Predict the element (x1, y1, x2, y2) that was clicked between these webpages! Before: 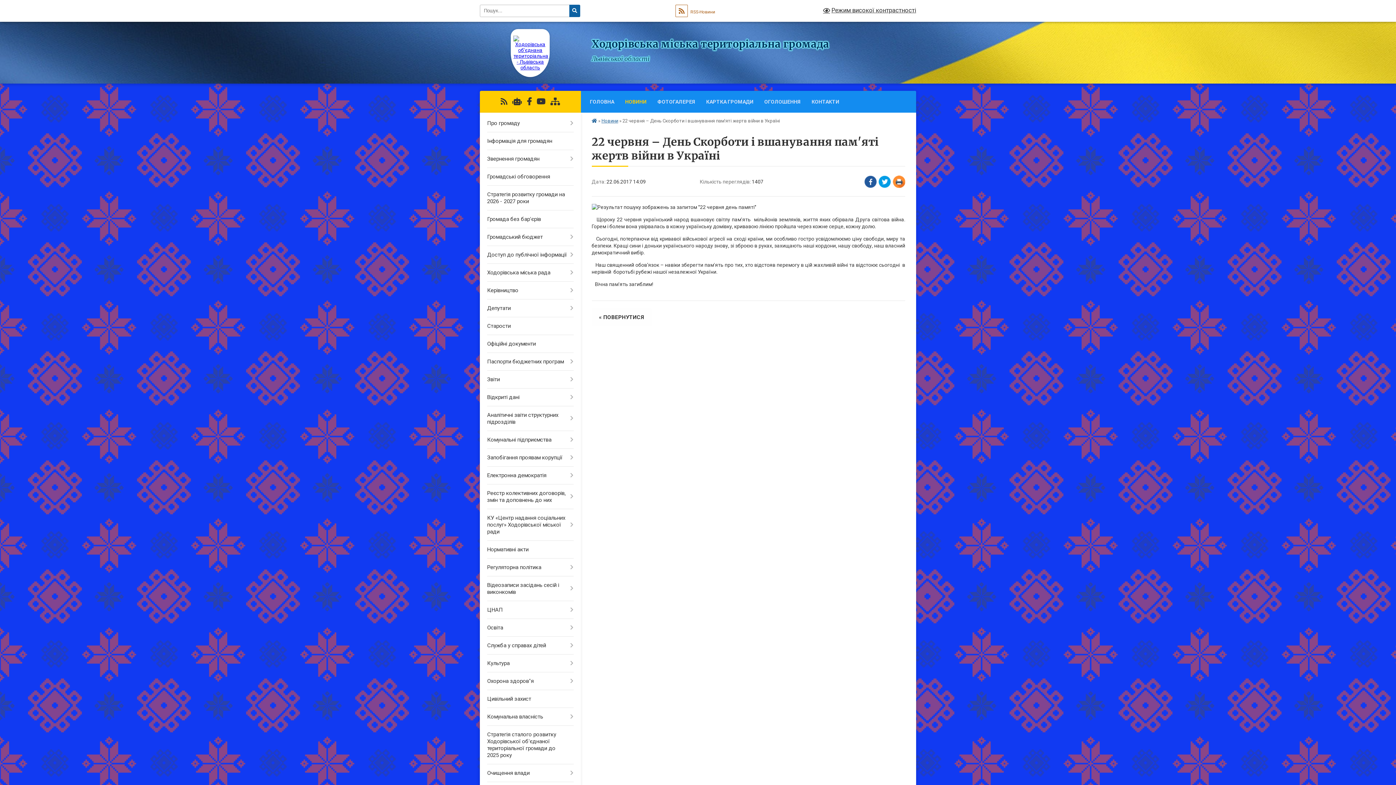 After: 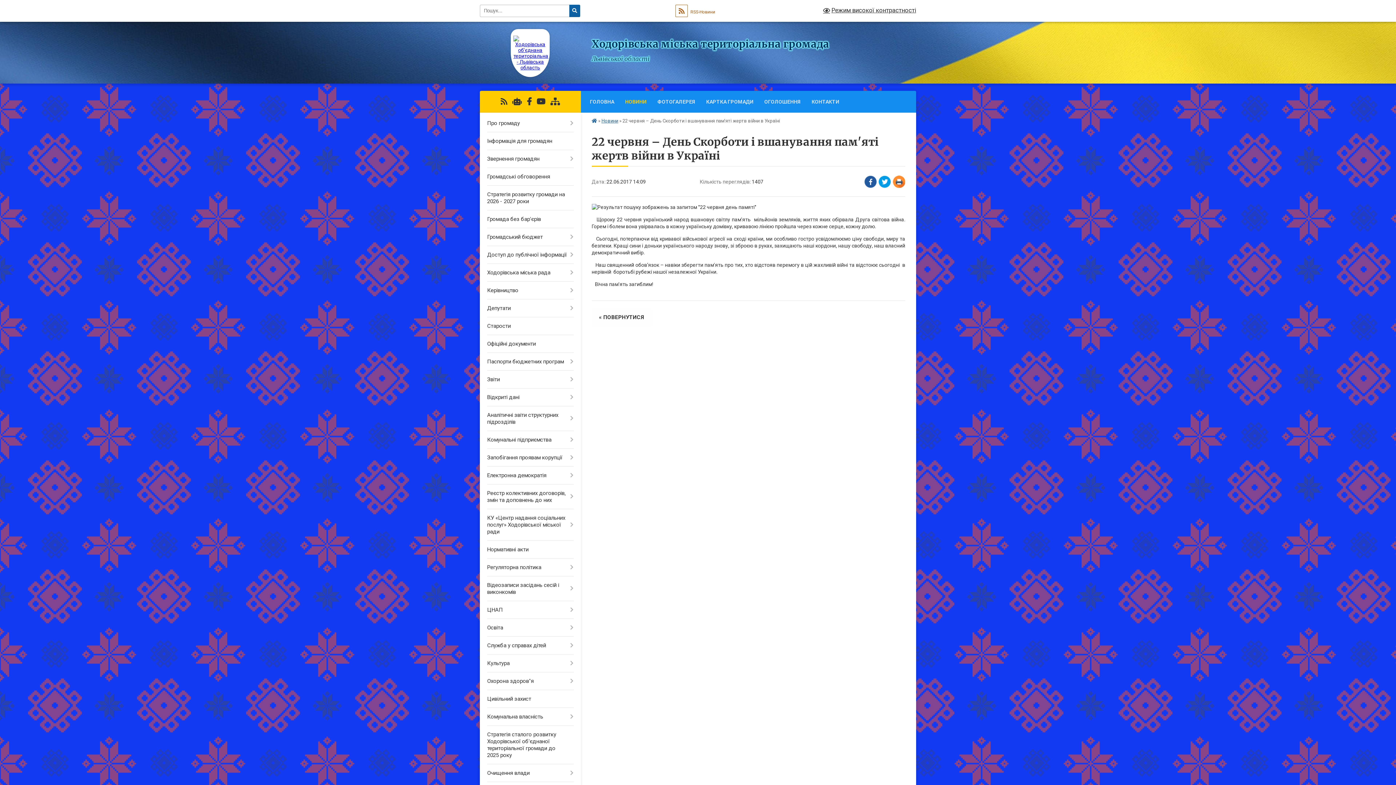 Action: bbox: (536, 97, 545, 106)